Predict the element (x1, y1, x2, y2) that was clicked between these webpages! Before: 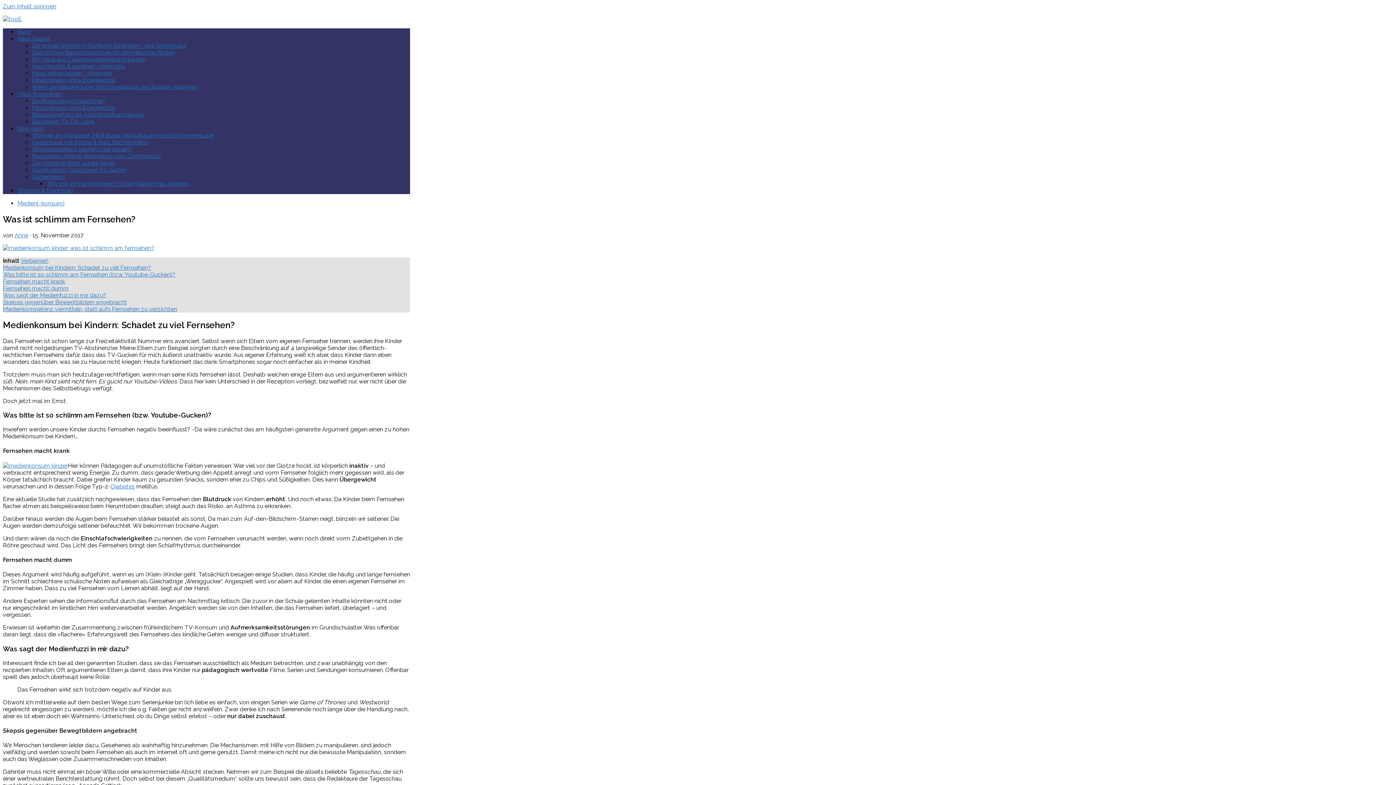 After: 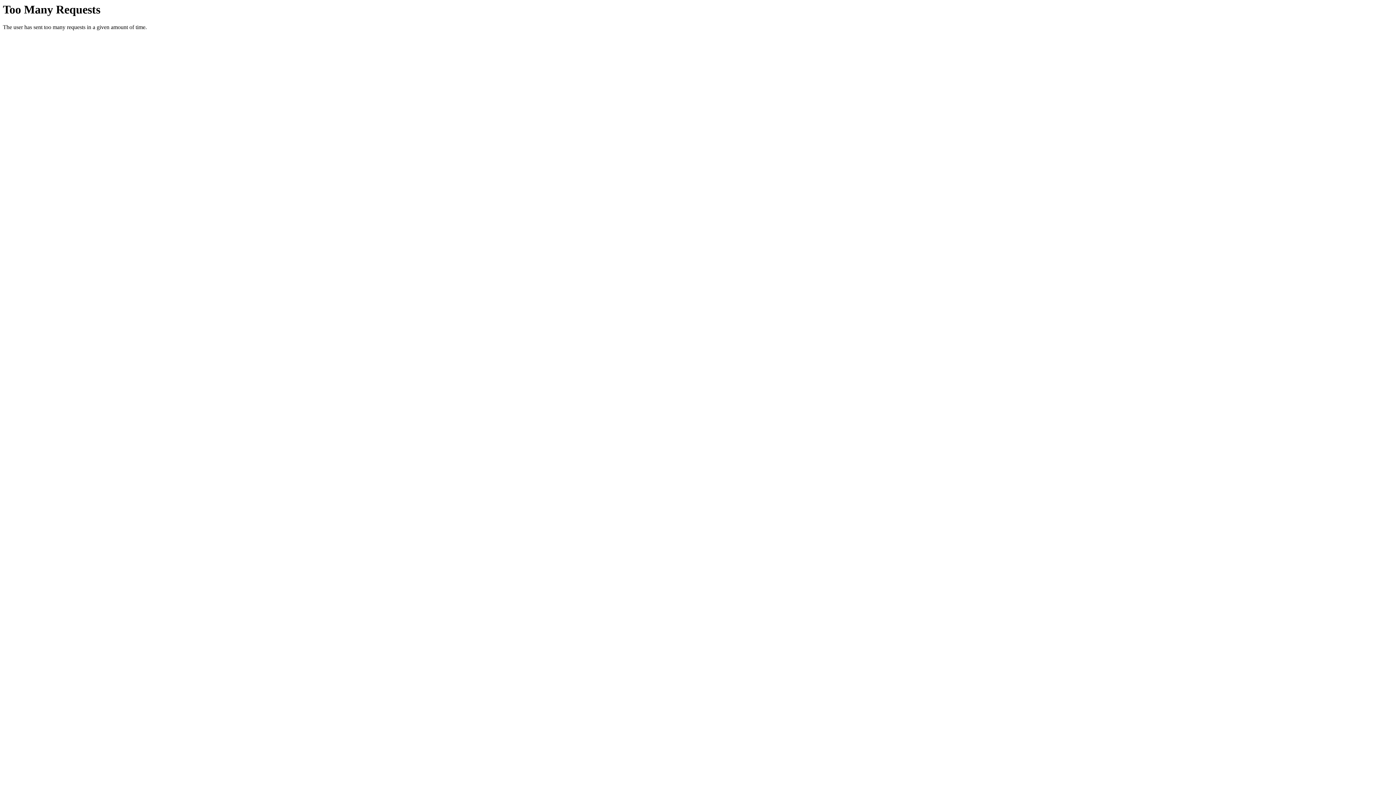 Action: bbox: (32, 118, 94, 125) label: Bauherren-To-Do-Liste